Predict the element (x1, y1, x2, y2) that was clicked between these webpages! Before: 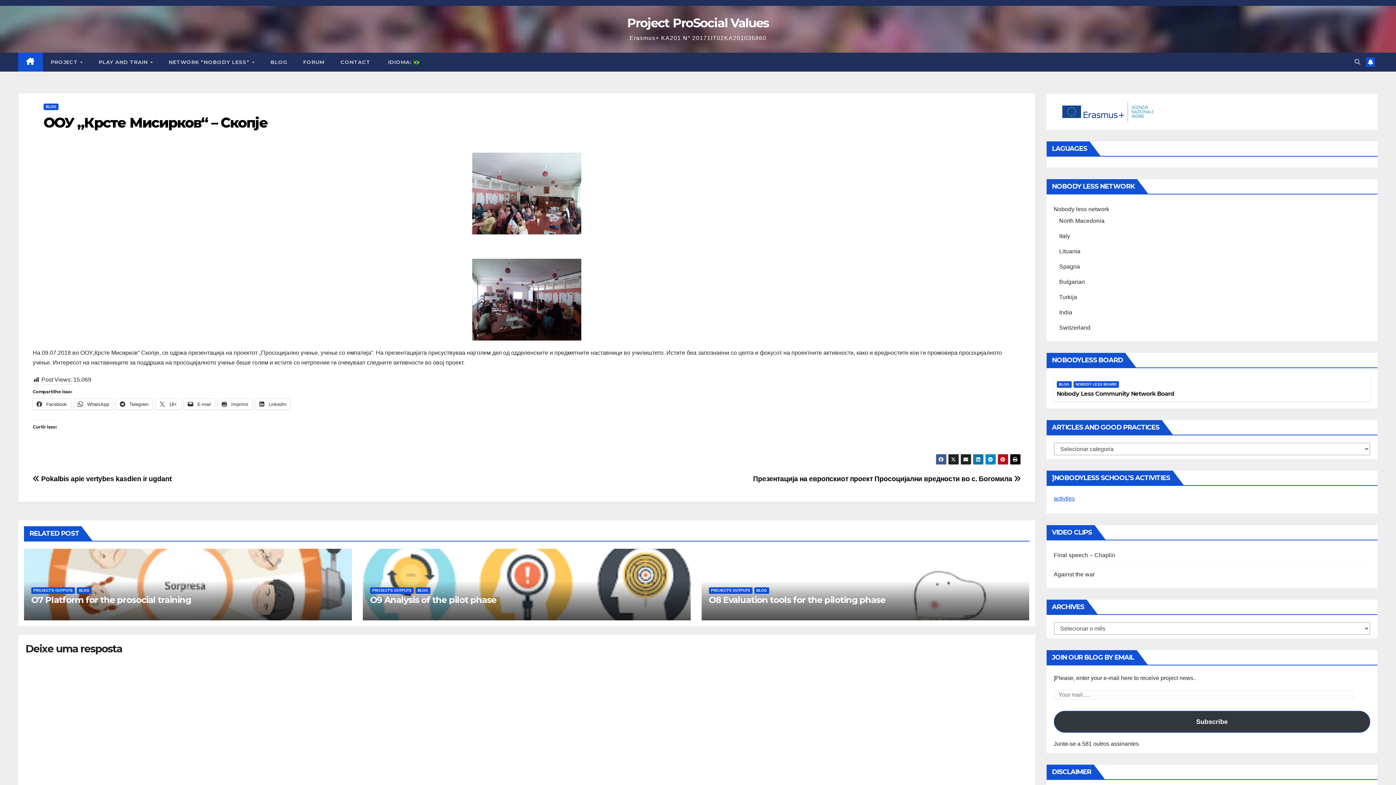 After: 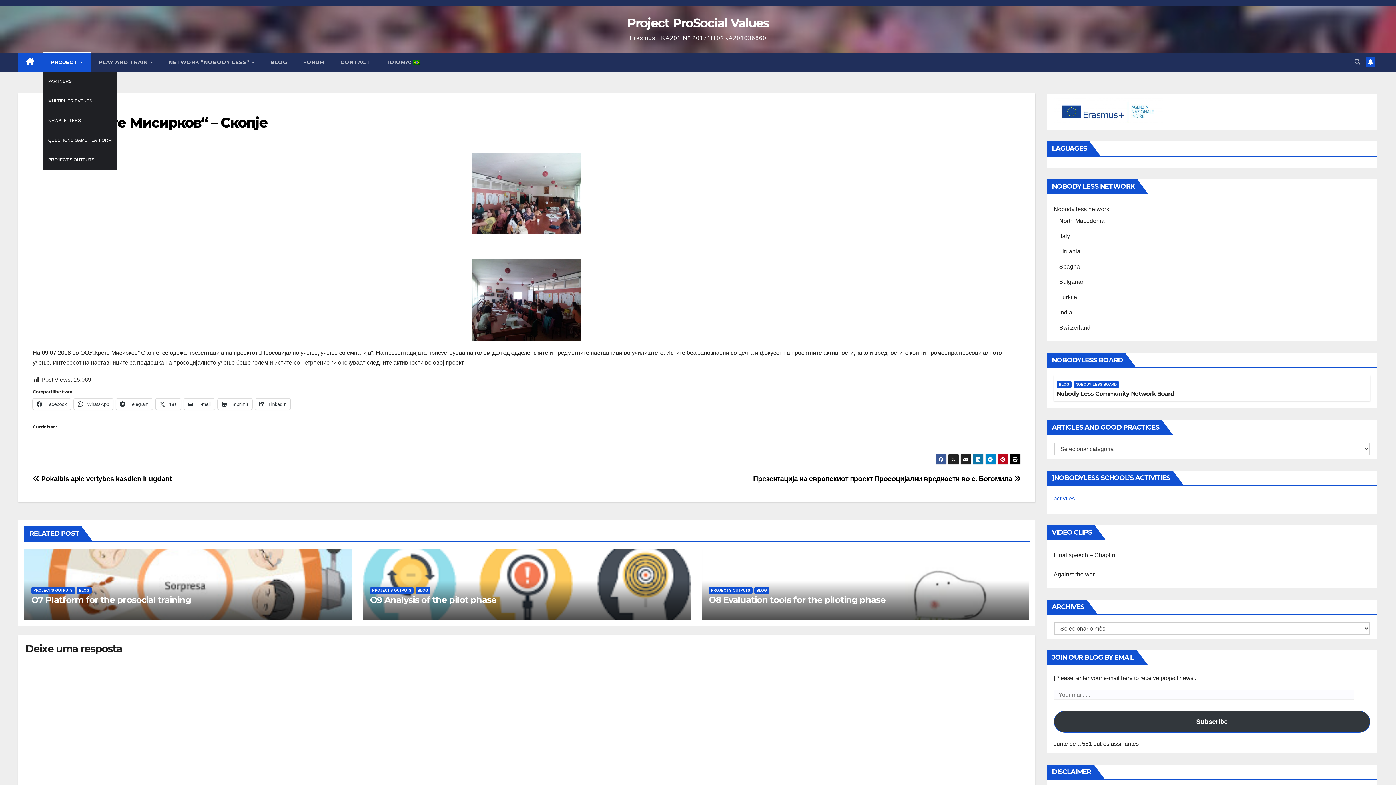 Action: bbox: (42, 52, 90, 71) label: PROJECT 